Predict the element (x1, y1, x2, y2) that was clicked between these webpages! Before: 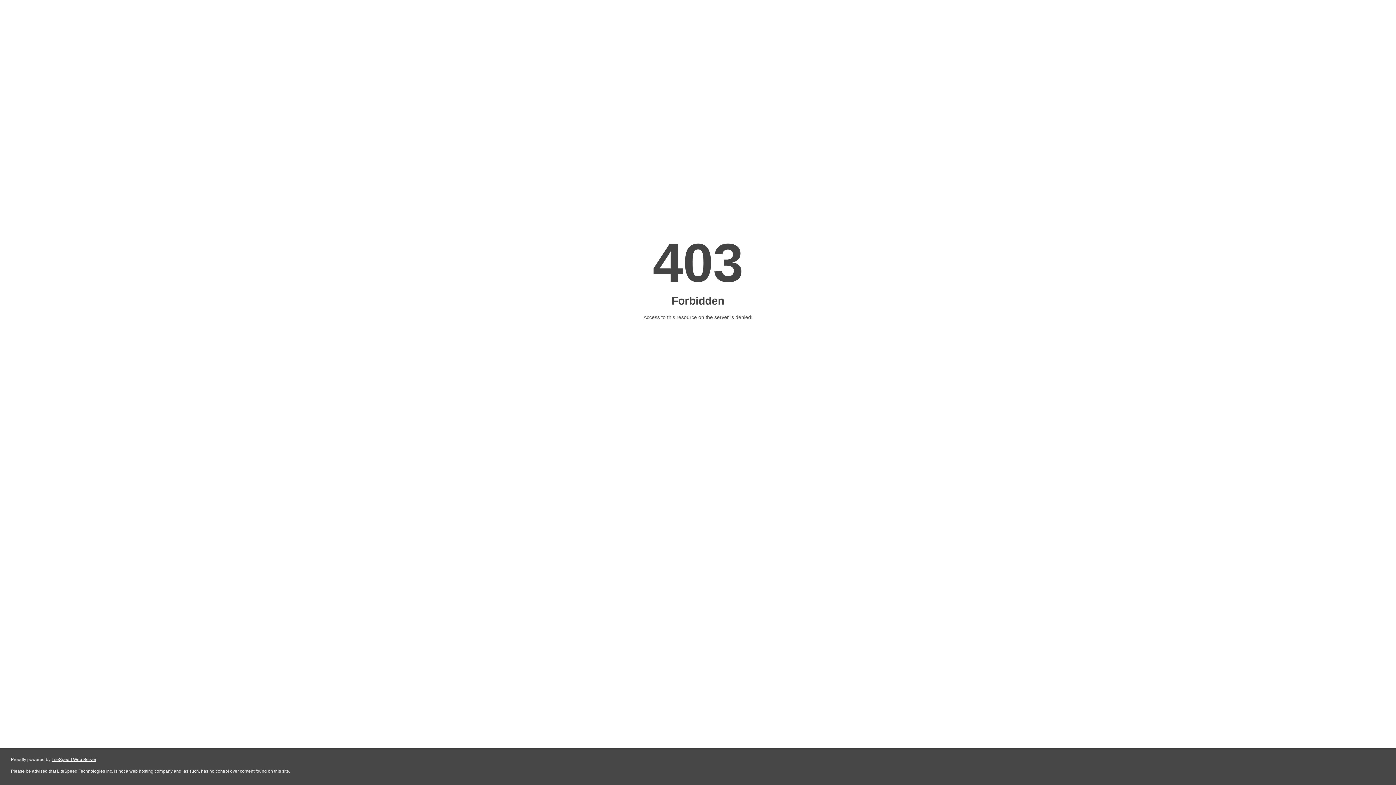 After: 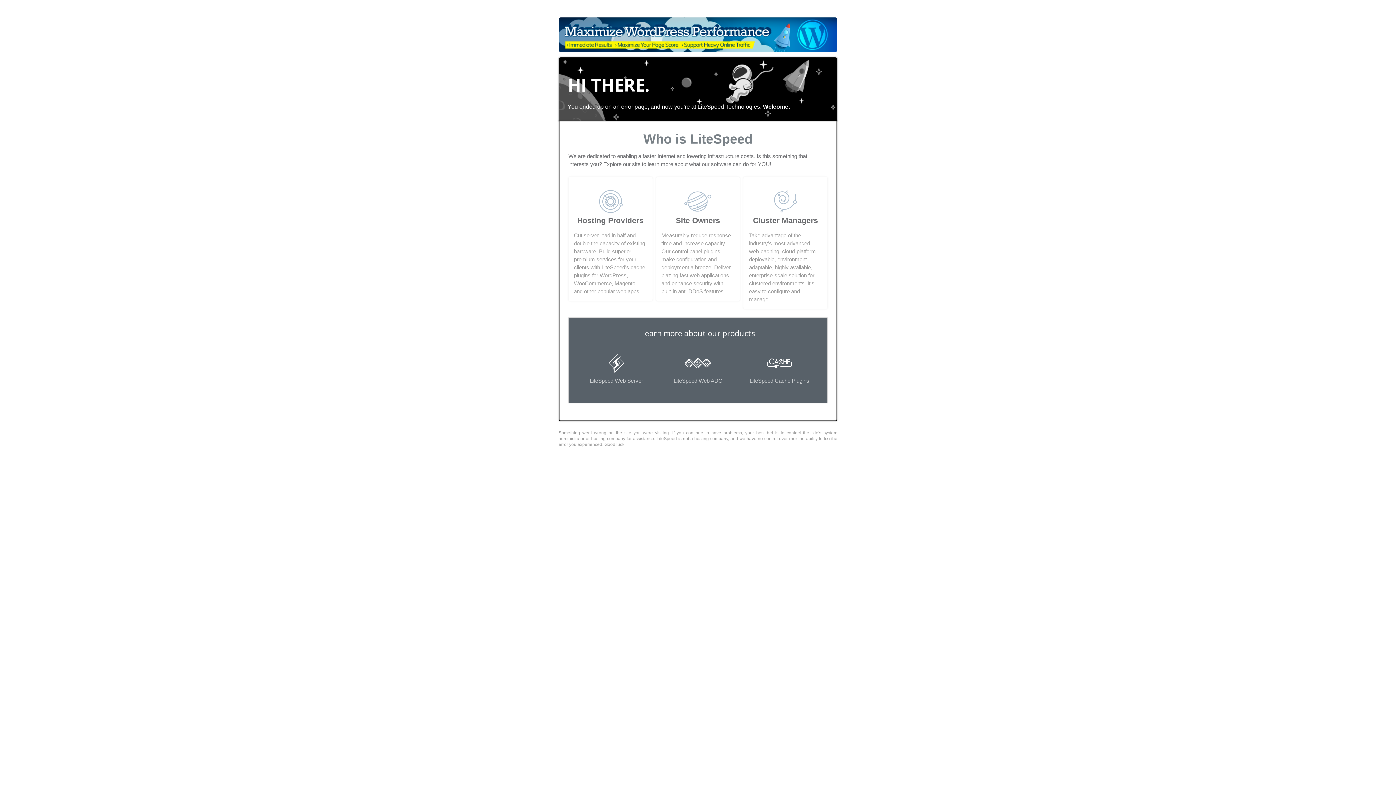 Action: bbox: (51, 757, 96, 762) label: LiteSpeed Web Server